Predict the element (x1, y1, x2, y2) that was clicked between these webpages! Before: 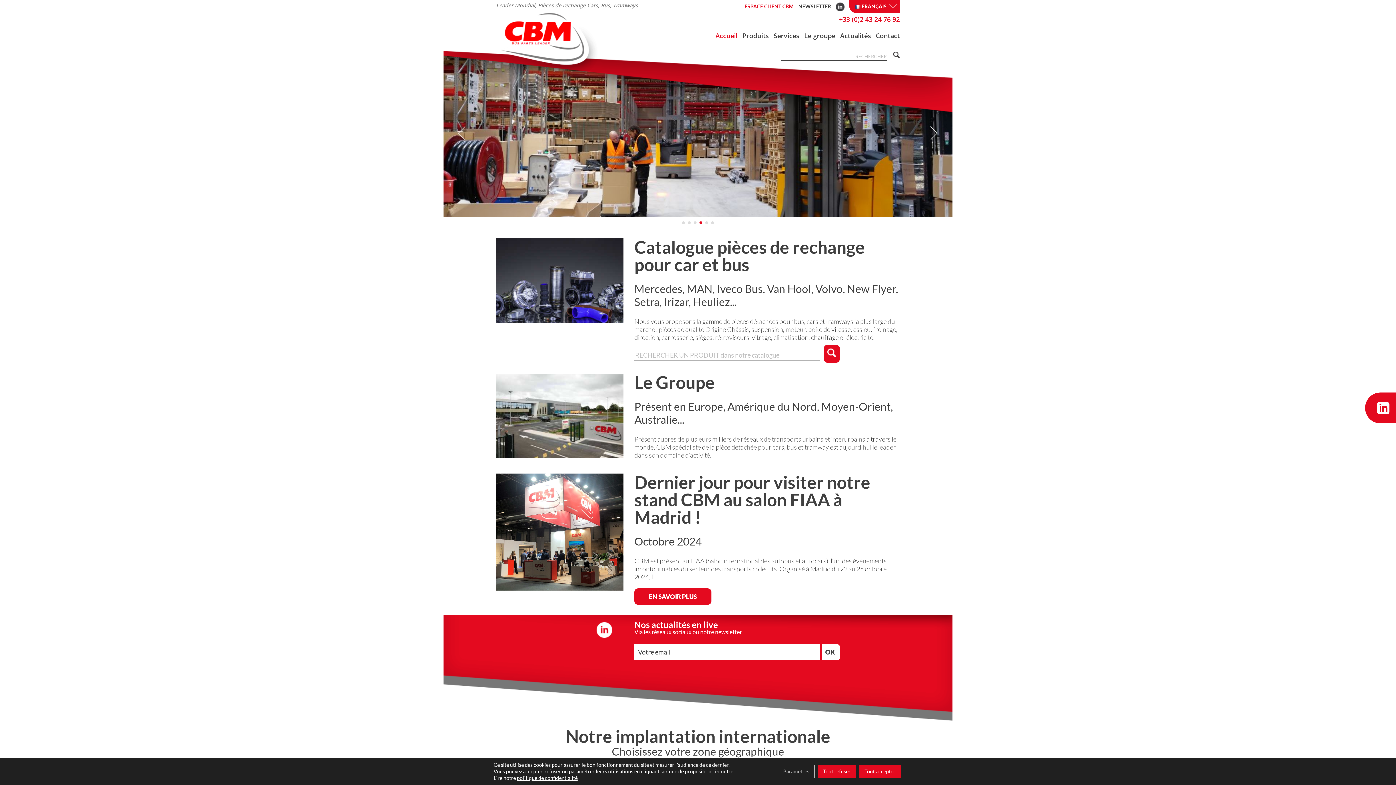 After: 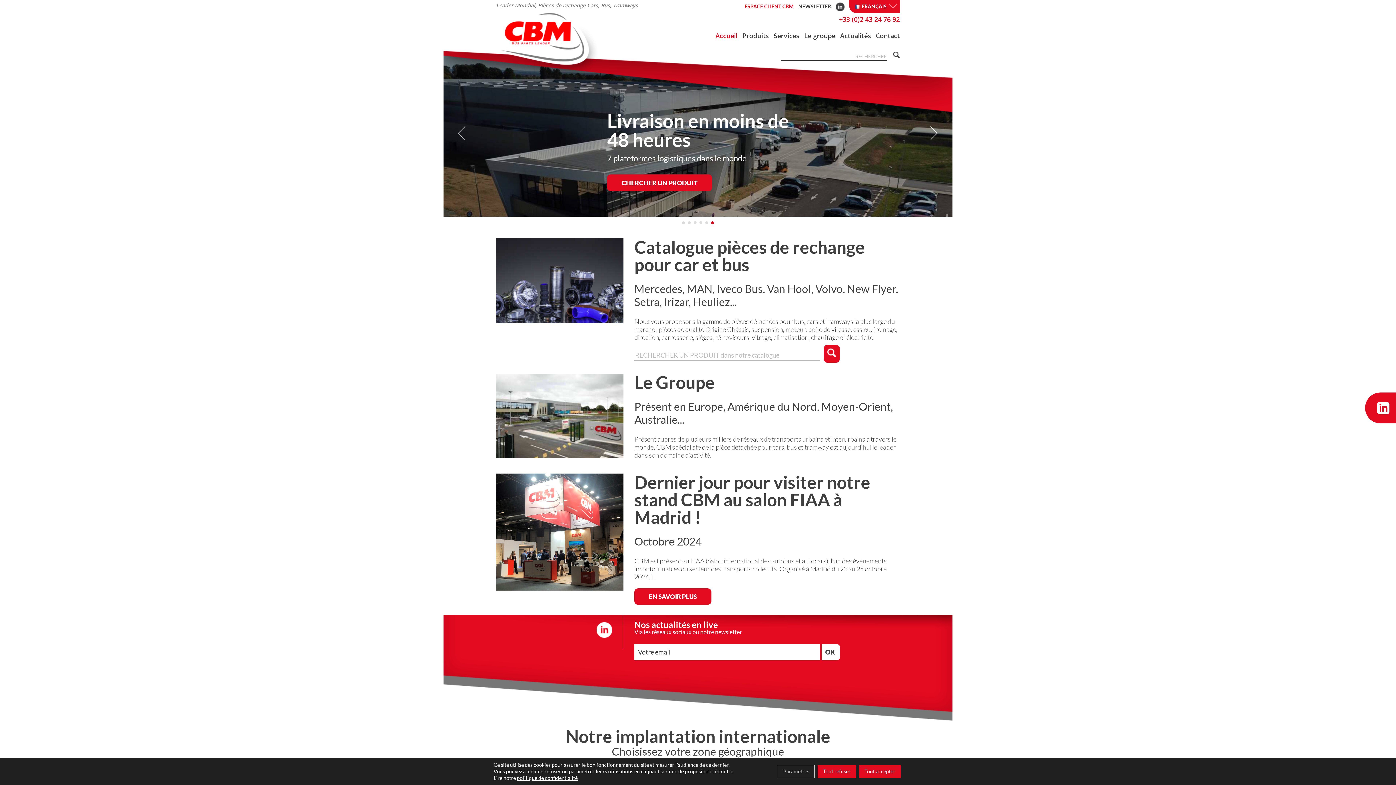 Action: label: 6 bbox: (711, 221, 714, 224)